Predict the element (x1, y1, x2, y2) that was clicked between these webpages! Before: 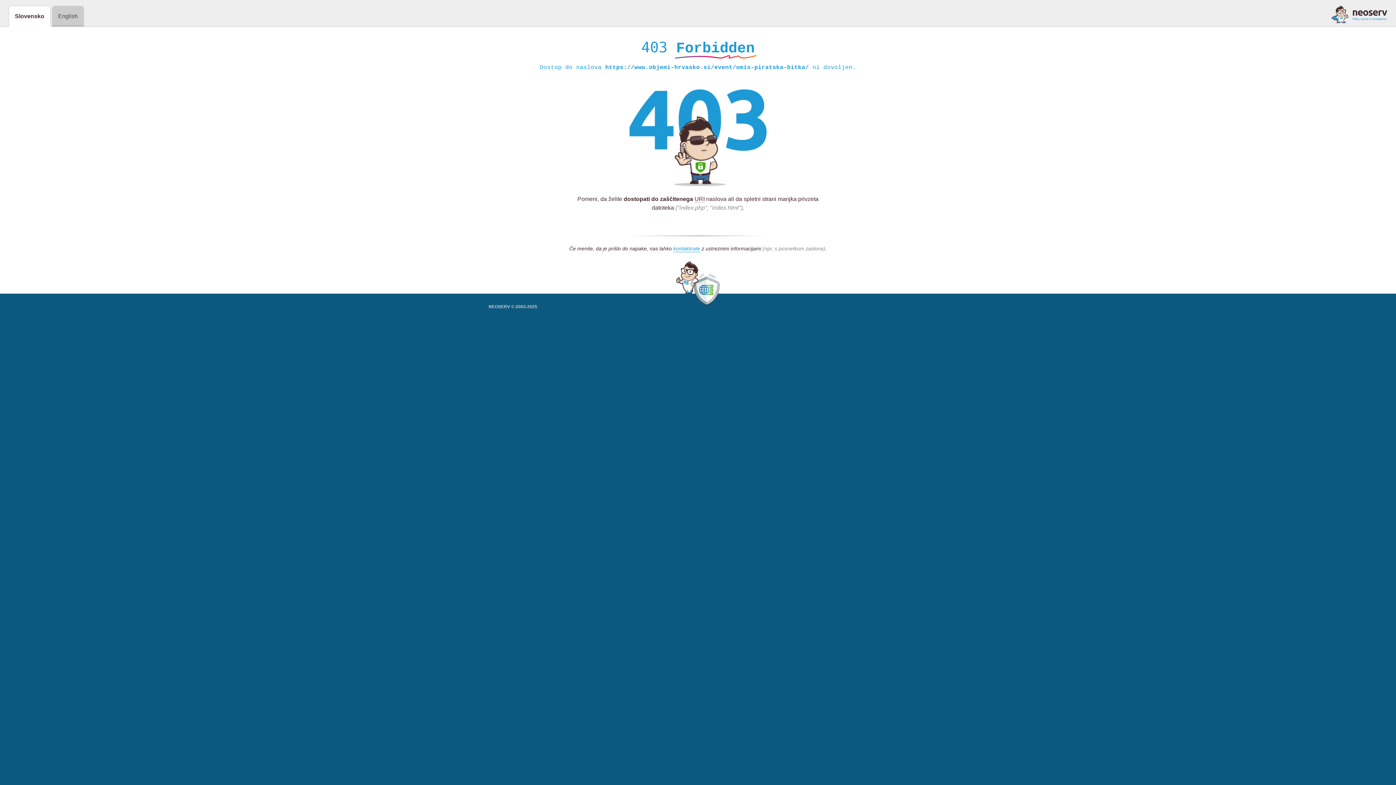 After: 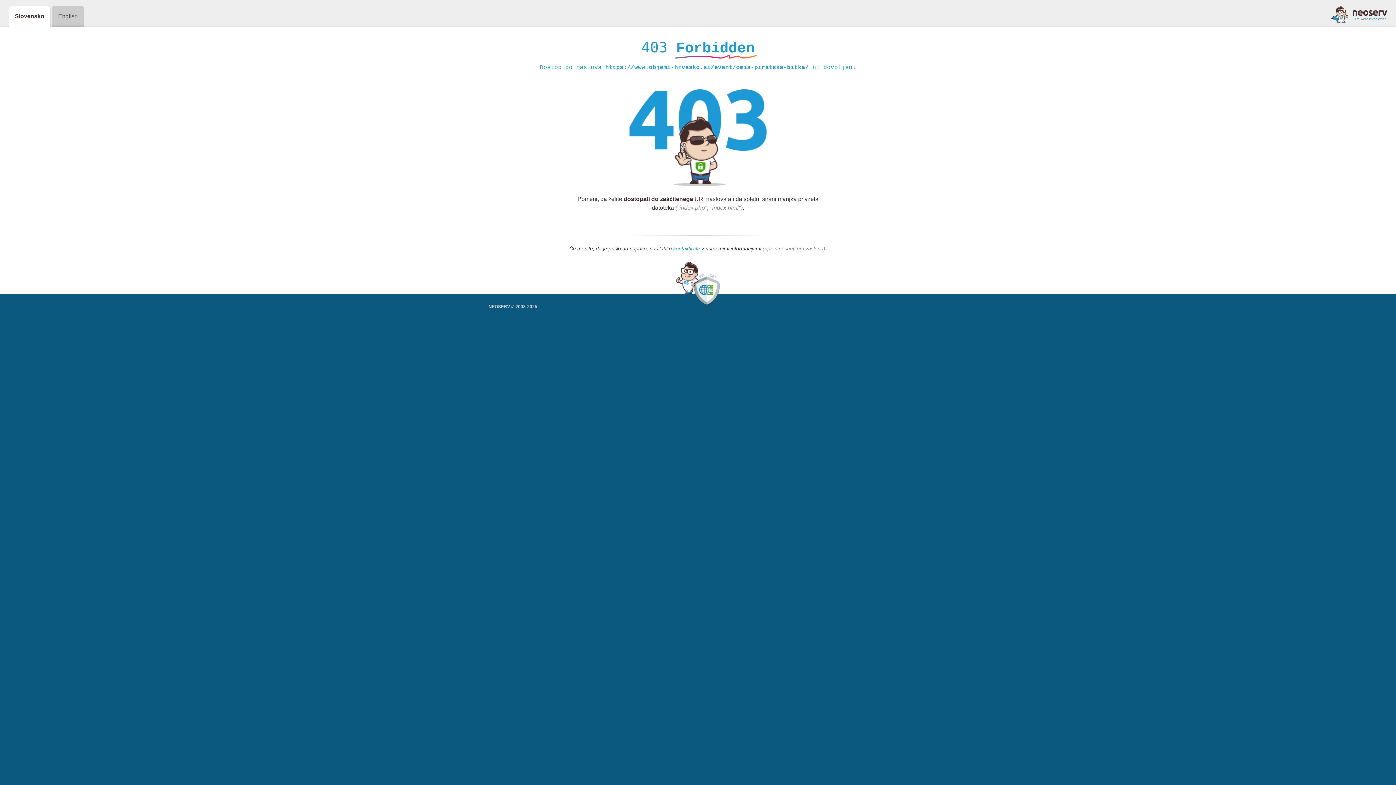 Action: bbox: (673, 245, 700, 252) label: kontaktirate